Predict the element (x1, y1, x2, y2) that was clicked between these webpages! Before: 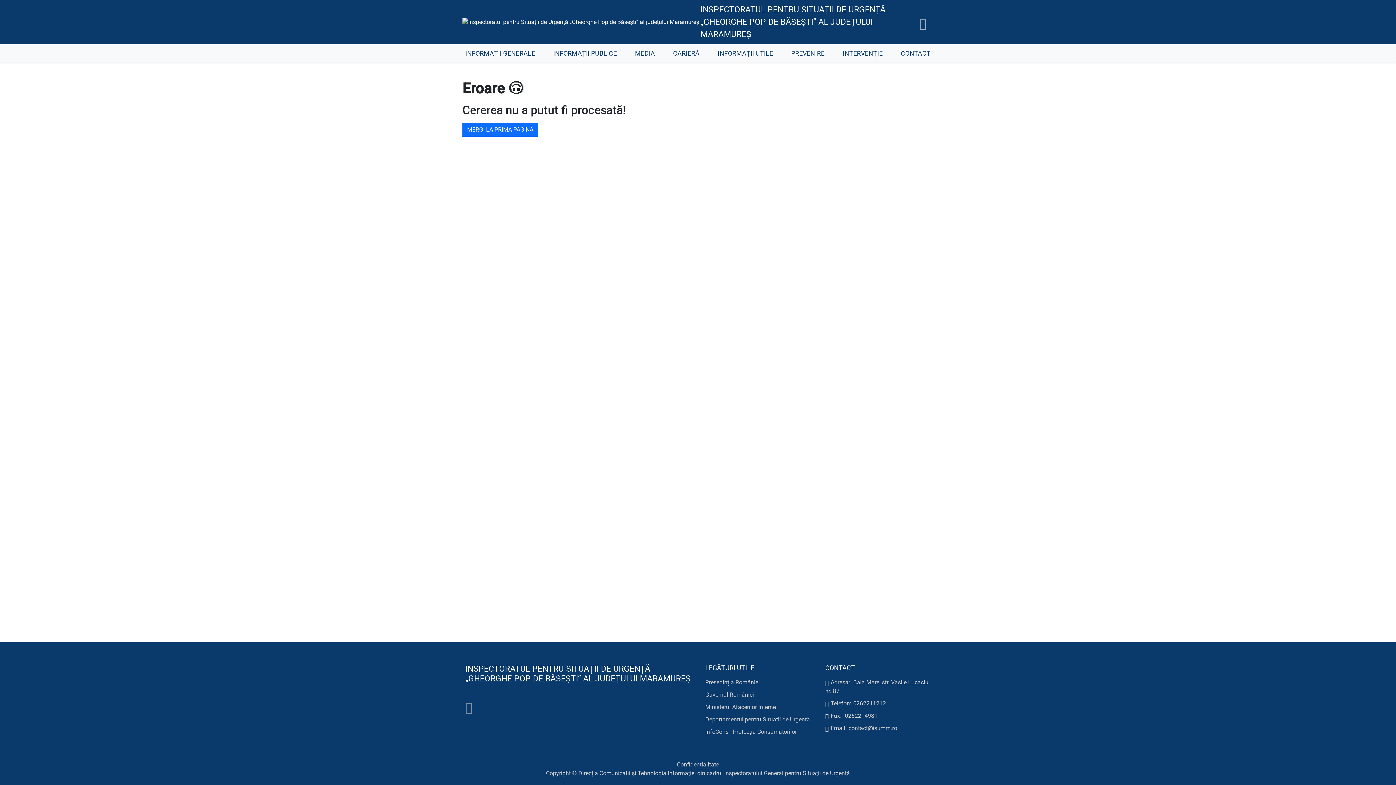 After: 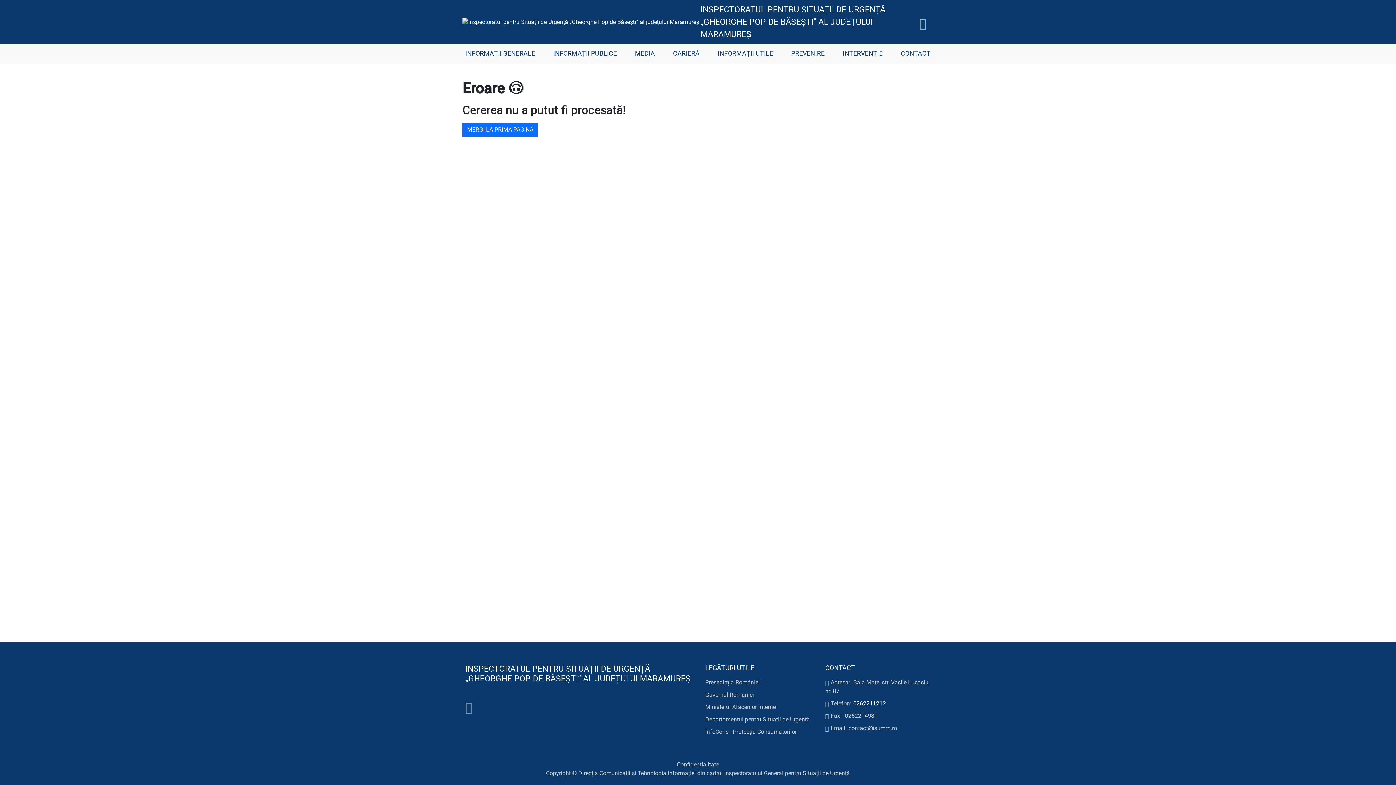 Action: label: 0262211212 bbox: (853, 700, 886, 707)